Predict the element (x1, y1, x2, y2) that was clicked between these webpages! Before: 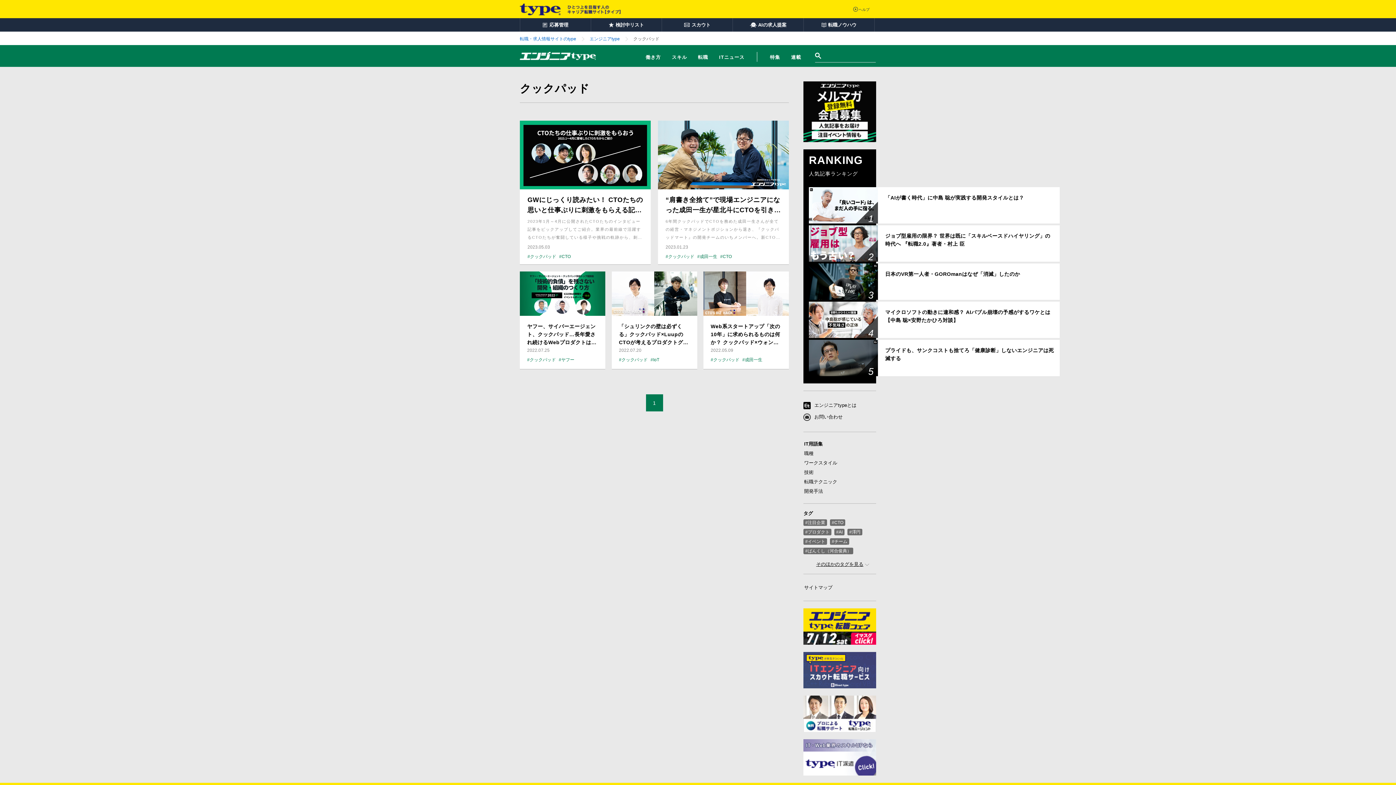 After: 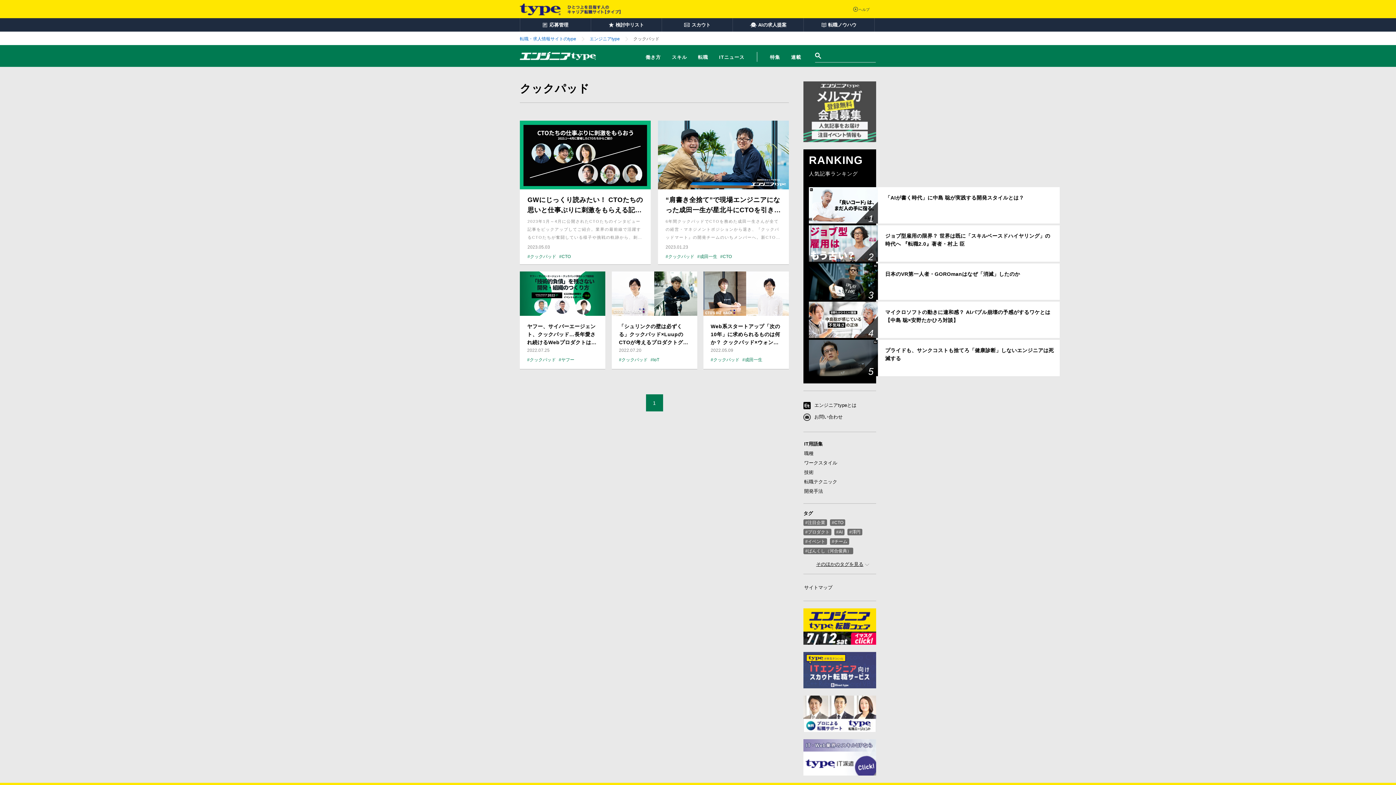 Action: bbox: (803, 81, 876, 142)